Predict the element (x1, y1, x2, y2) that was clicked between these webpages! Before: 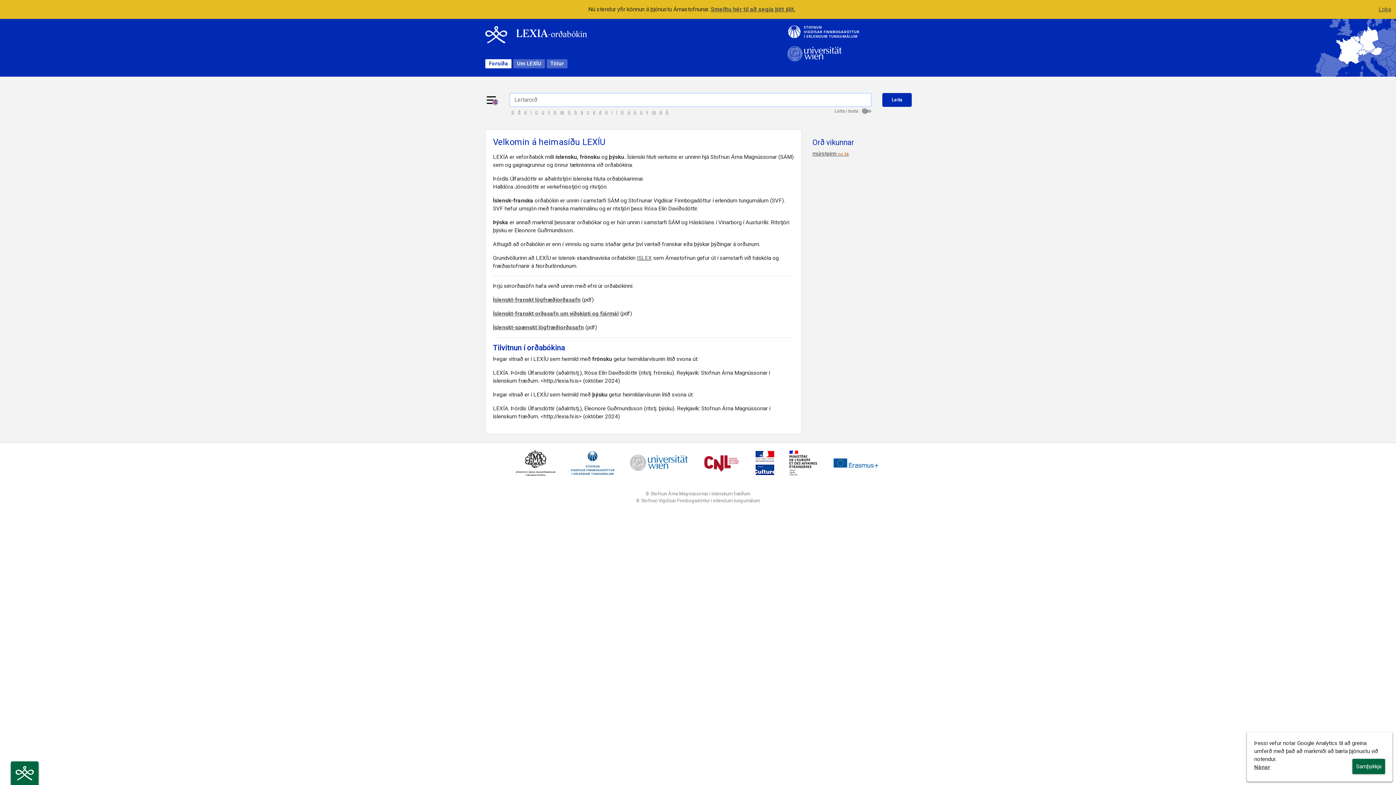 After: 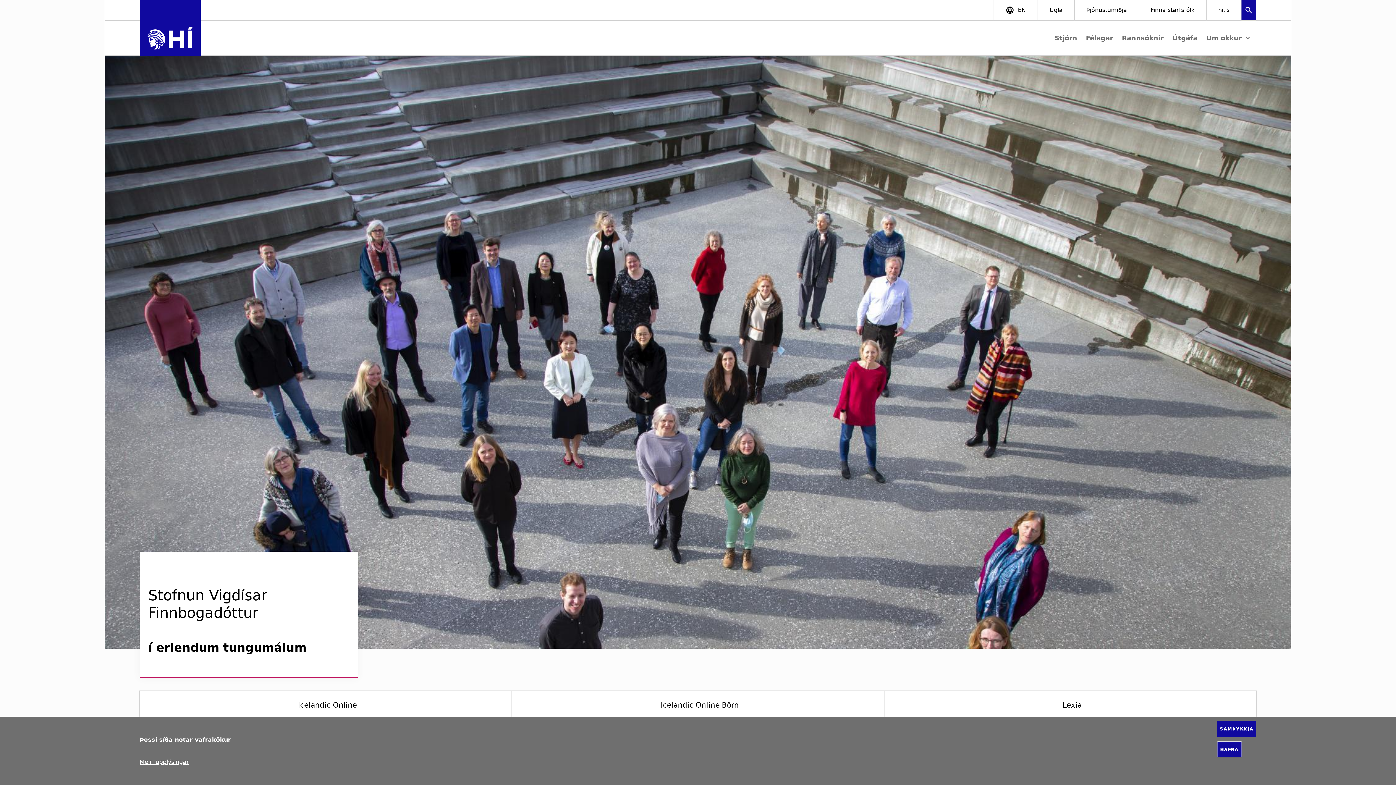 Action: bbox: (563, 463, 622, 469)